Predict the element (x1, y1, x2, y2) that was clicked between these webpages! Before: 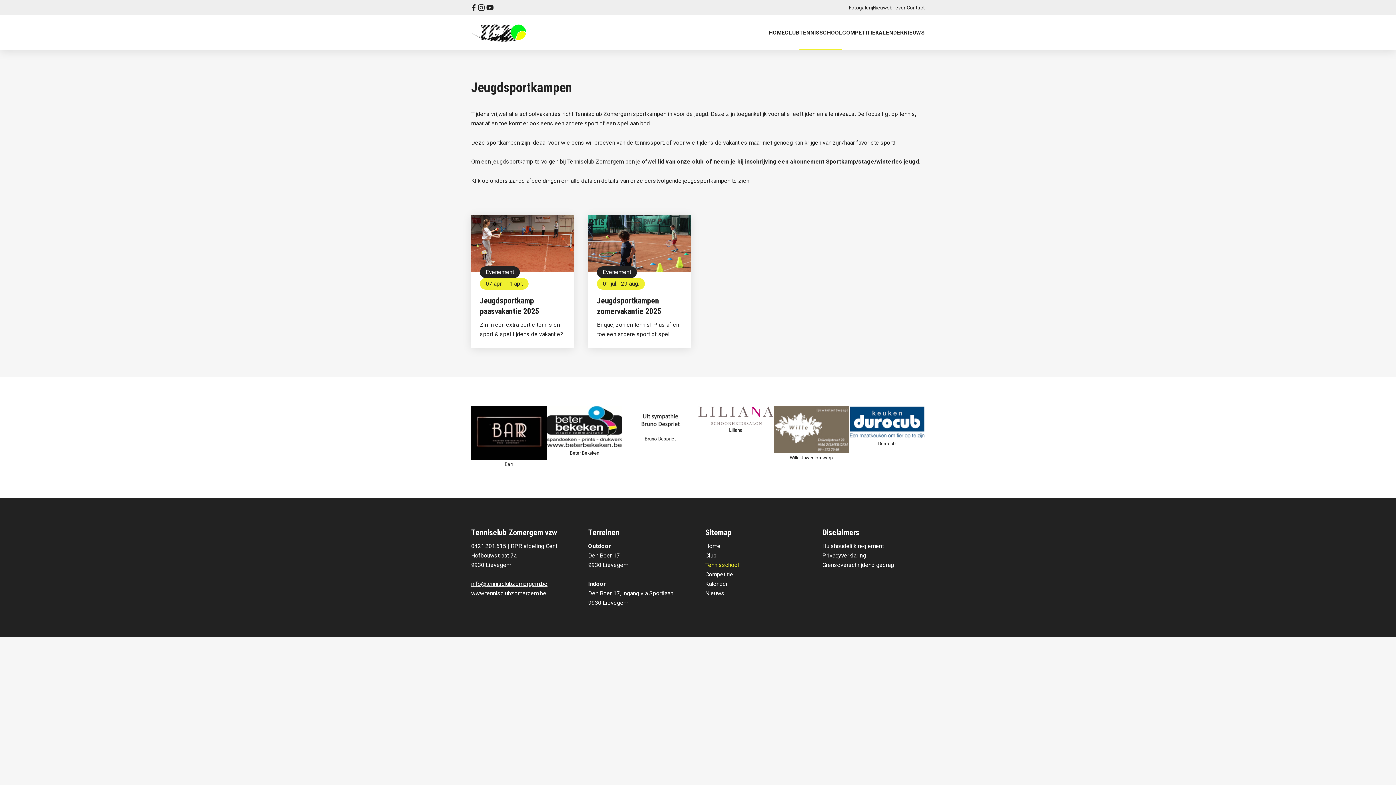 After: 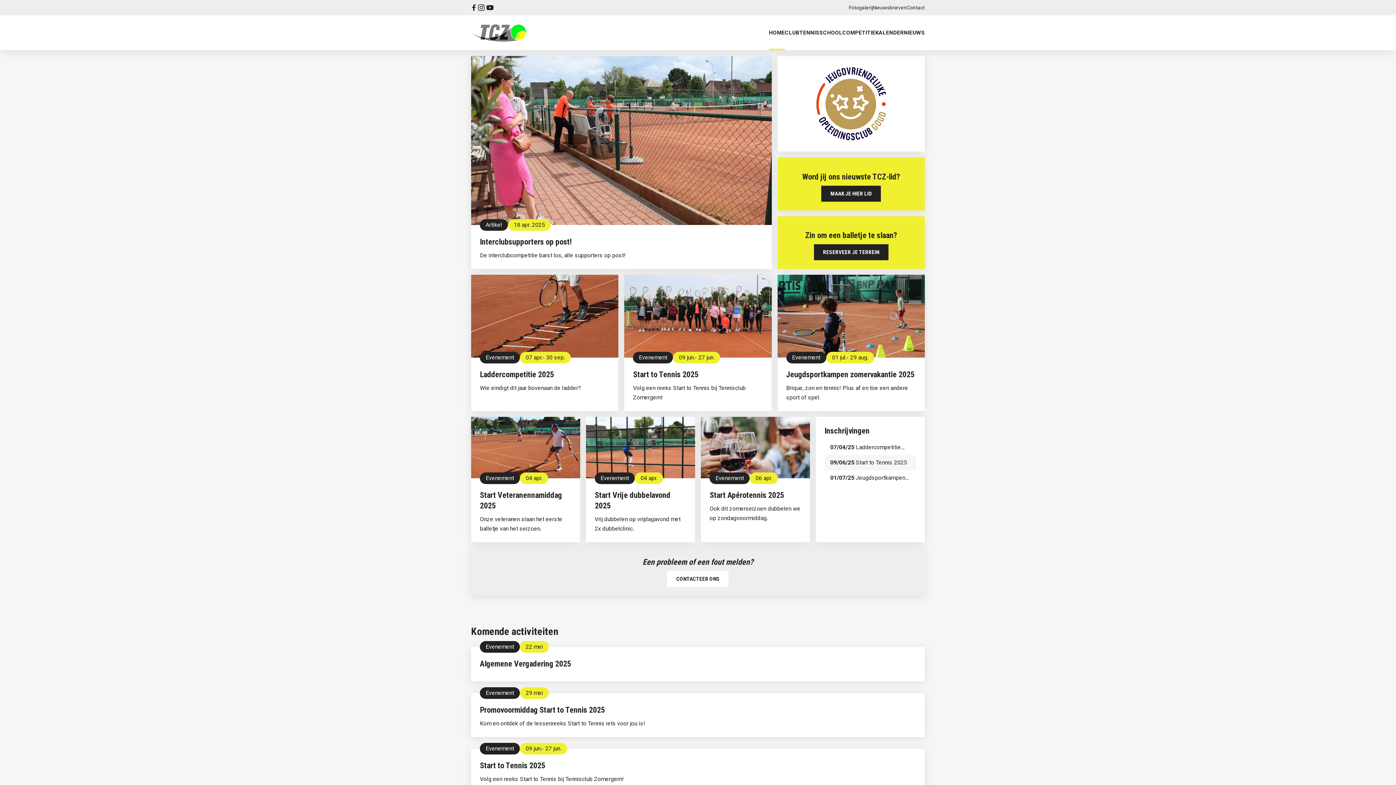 Action: bbox: (471, 590, 546, 597) label: www.tennisclubzomergem.be